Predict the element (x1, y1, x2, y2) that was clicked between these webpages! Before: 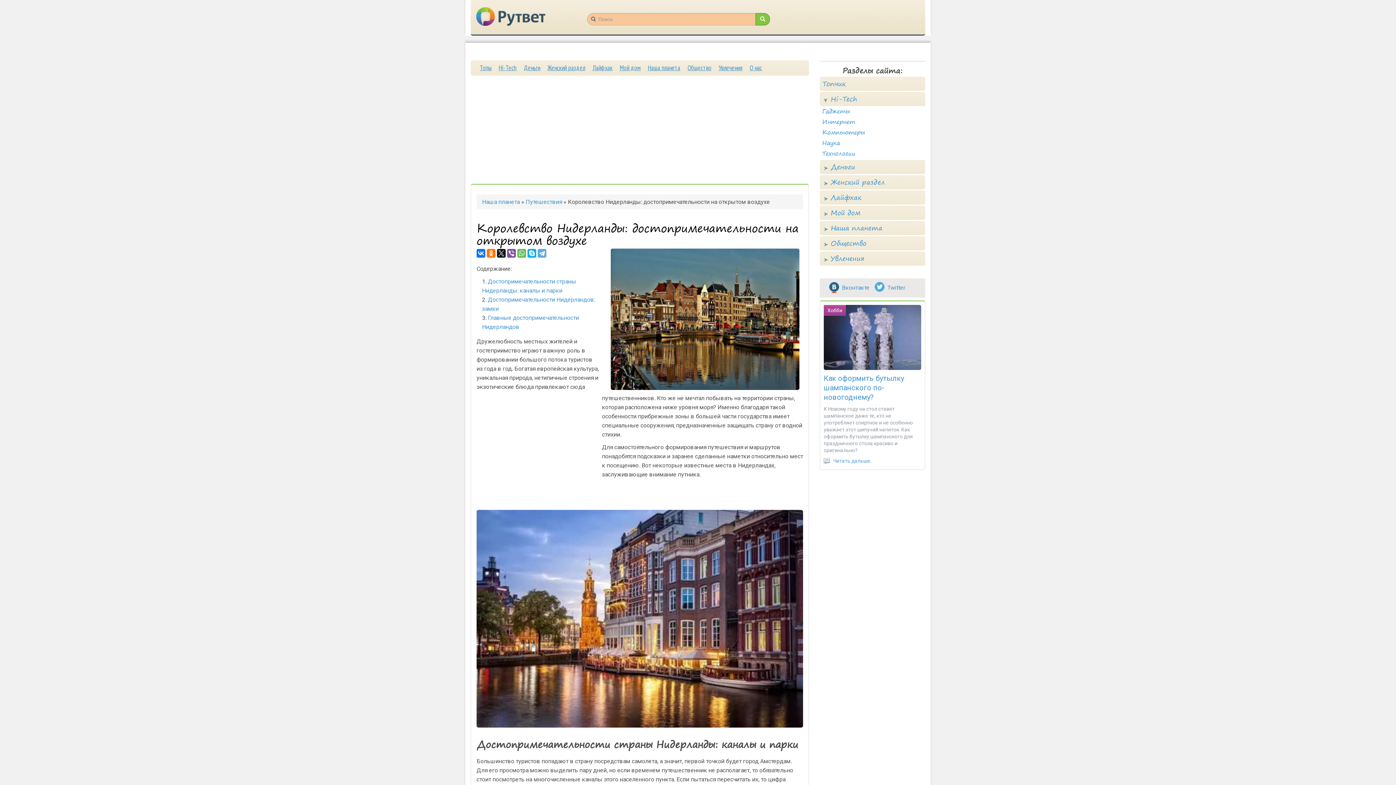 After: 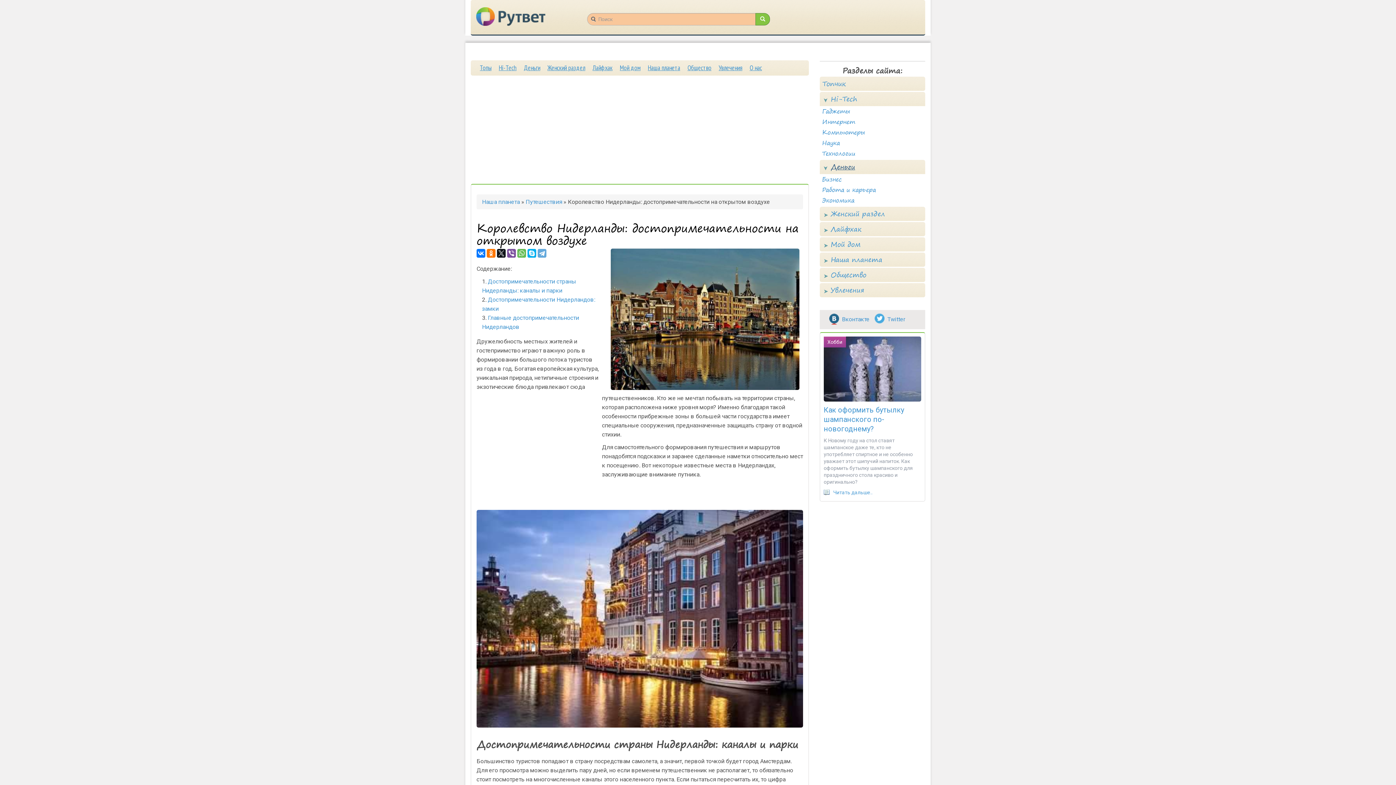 Action: bbox: (828, 161, 855, 172) label: Деньги